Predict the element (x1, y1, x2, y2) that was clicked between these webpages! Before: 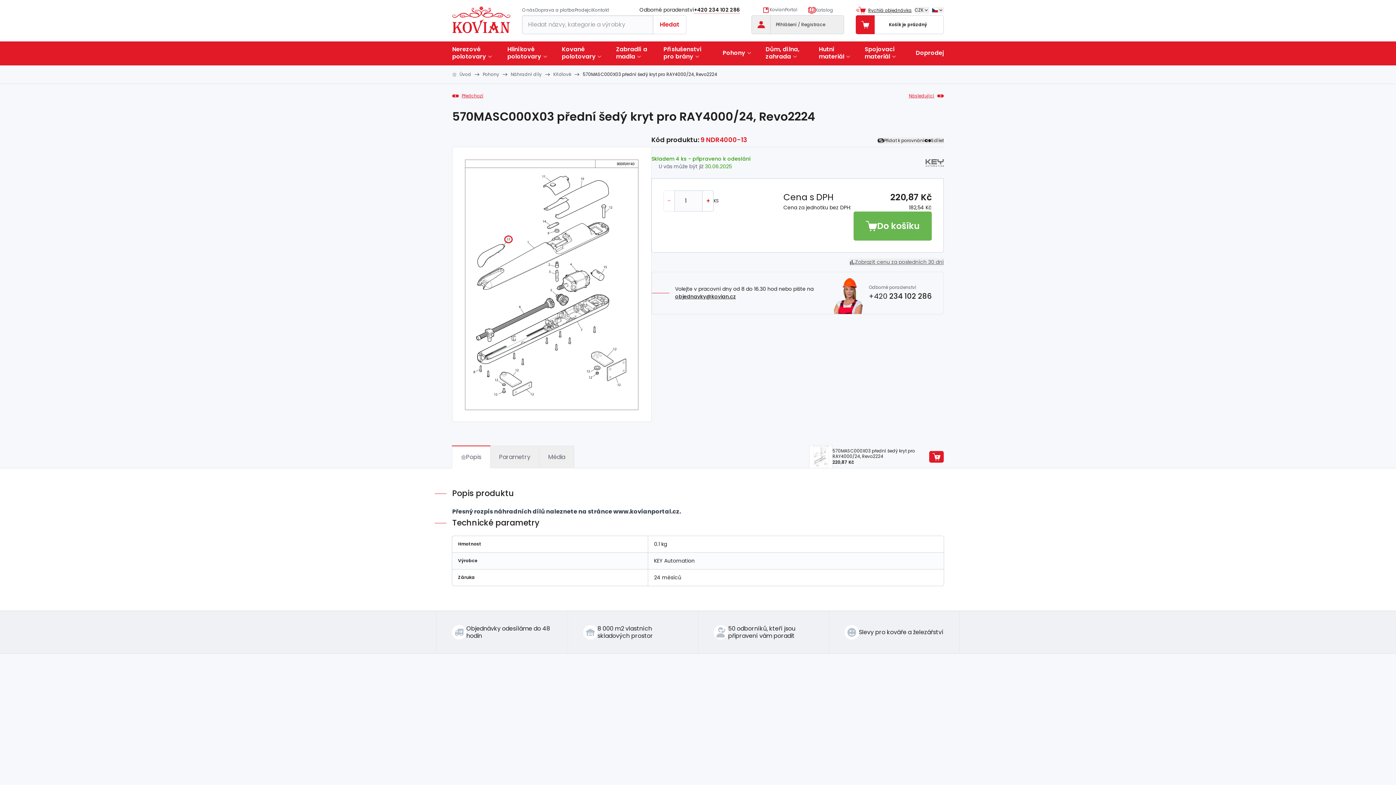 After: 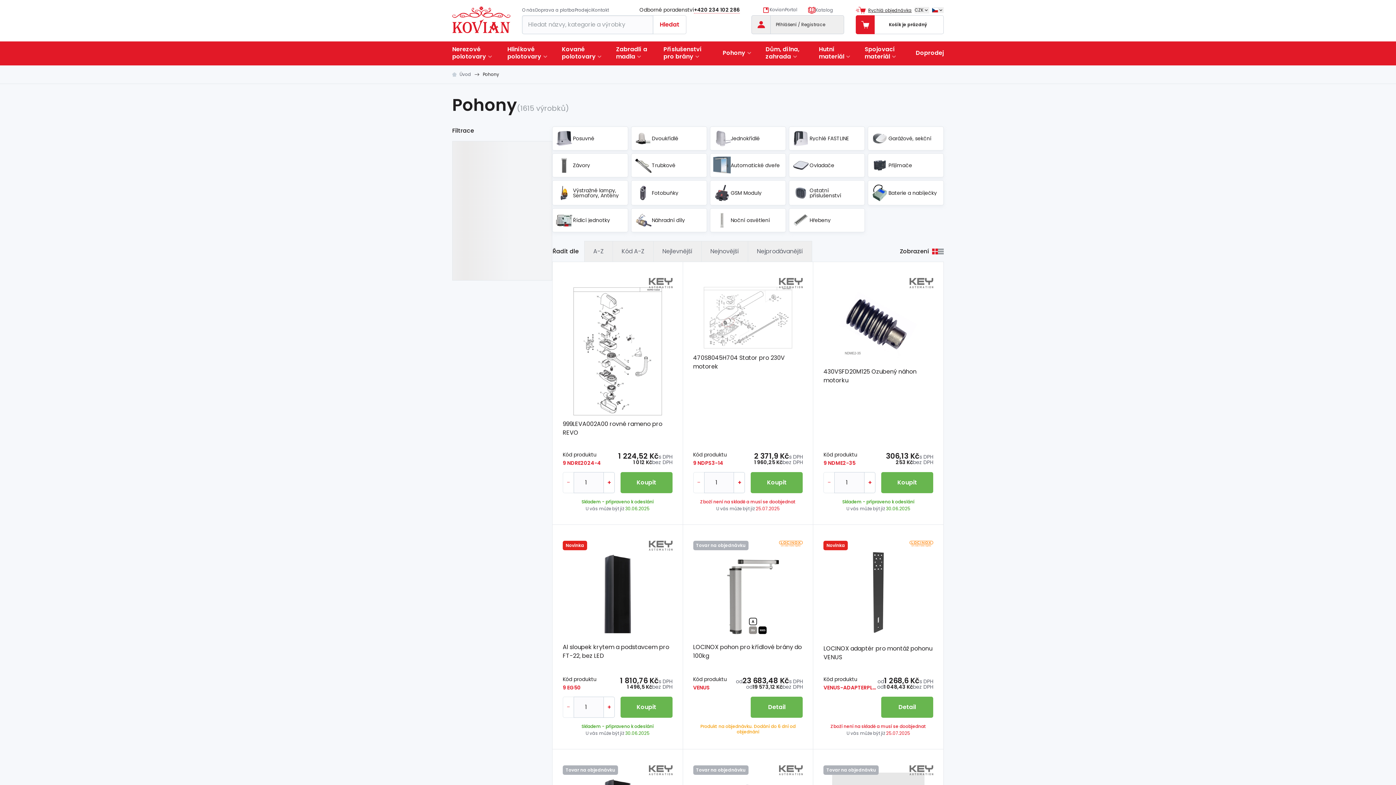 Action: label: Pohony bbox: (715, 42, 758, 65)